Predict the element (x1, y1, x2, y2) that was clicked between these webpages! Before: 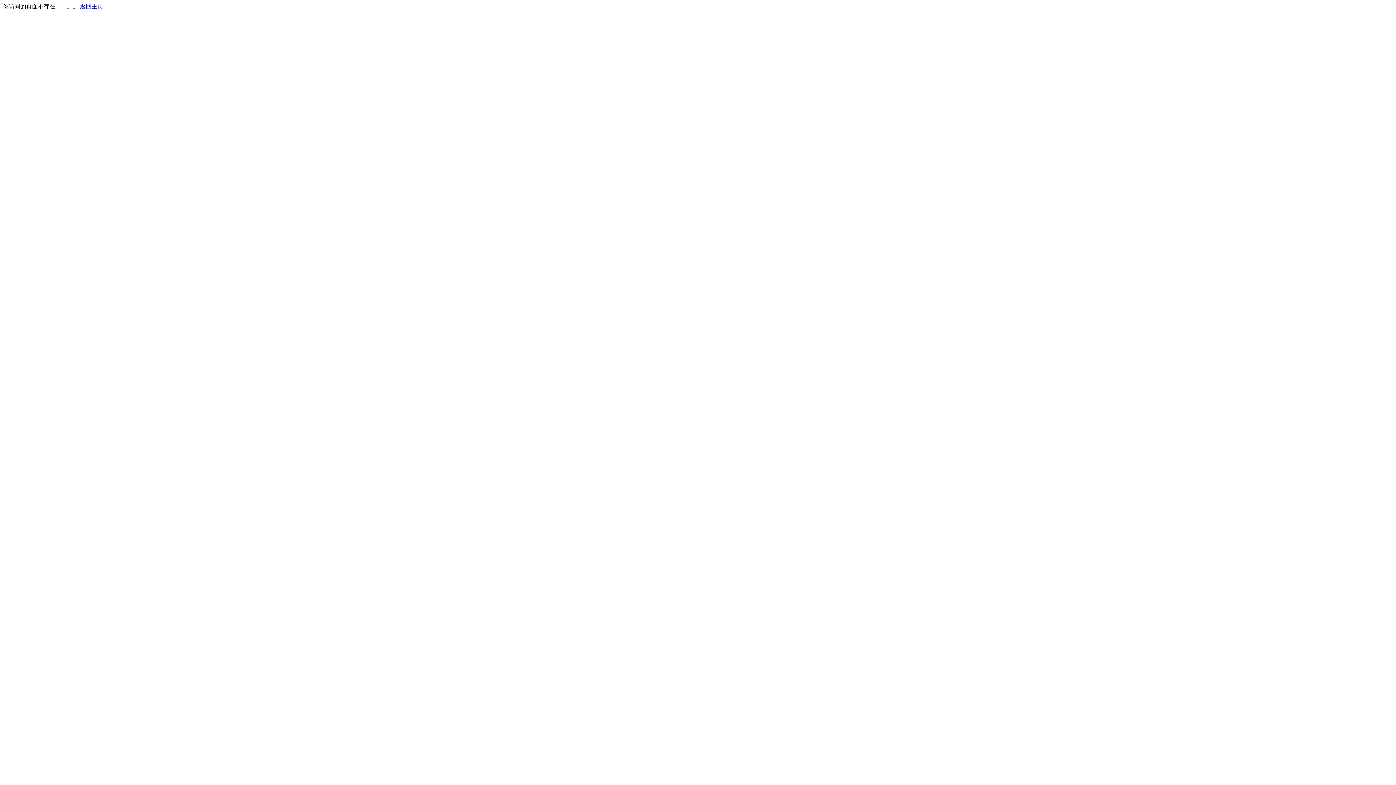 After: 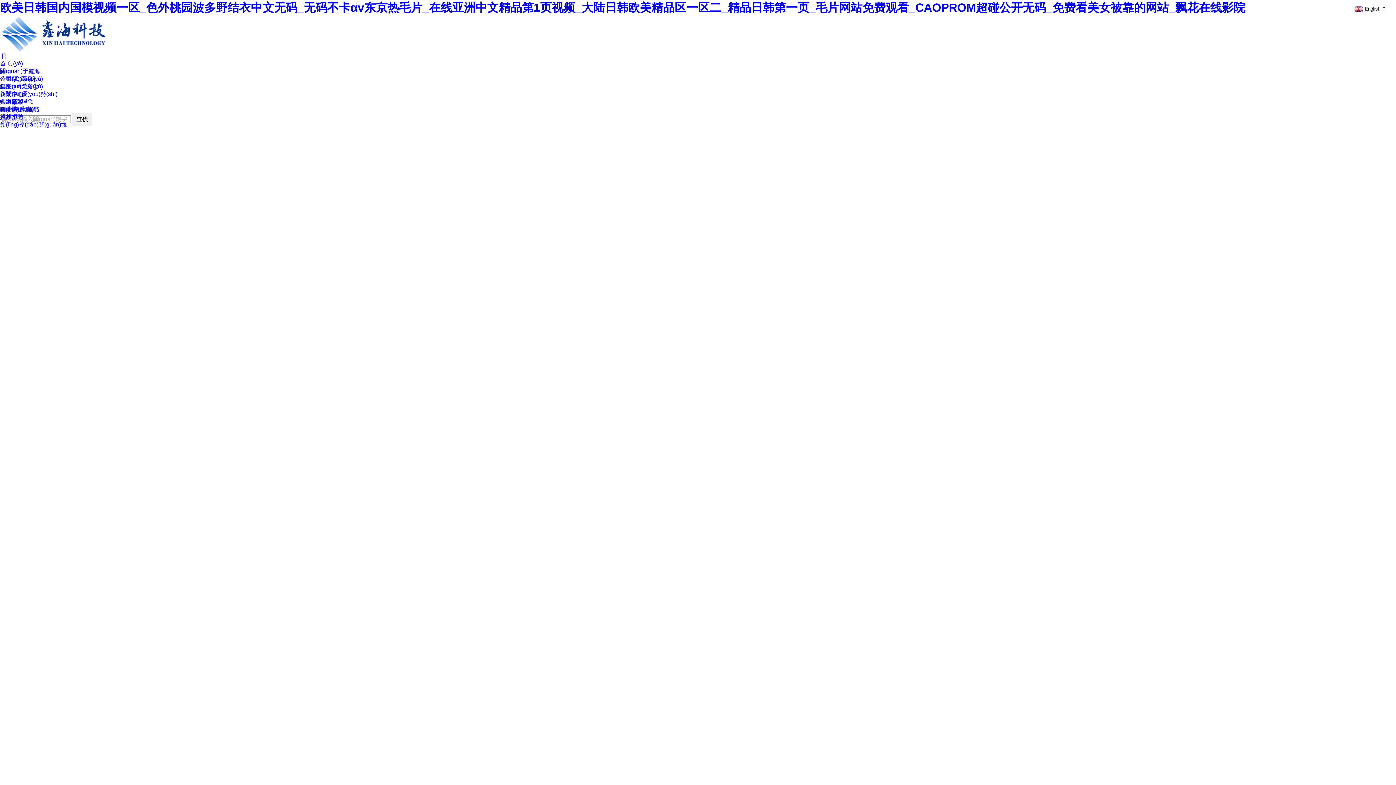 Action: bbox: (80, 3, 103, 9) label: 返回主页